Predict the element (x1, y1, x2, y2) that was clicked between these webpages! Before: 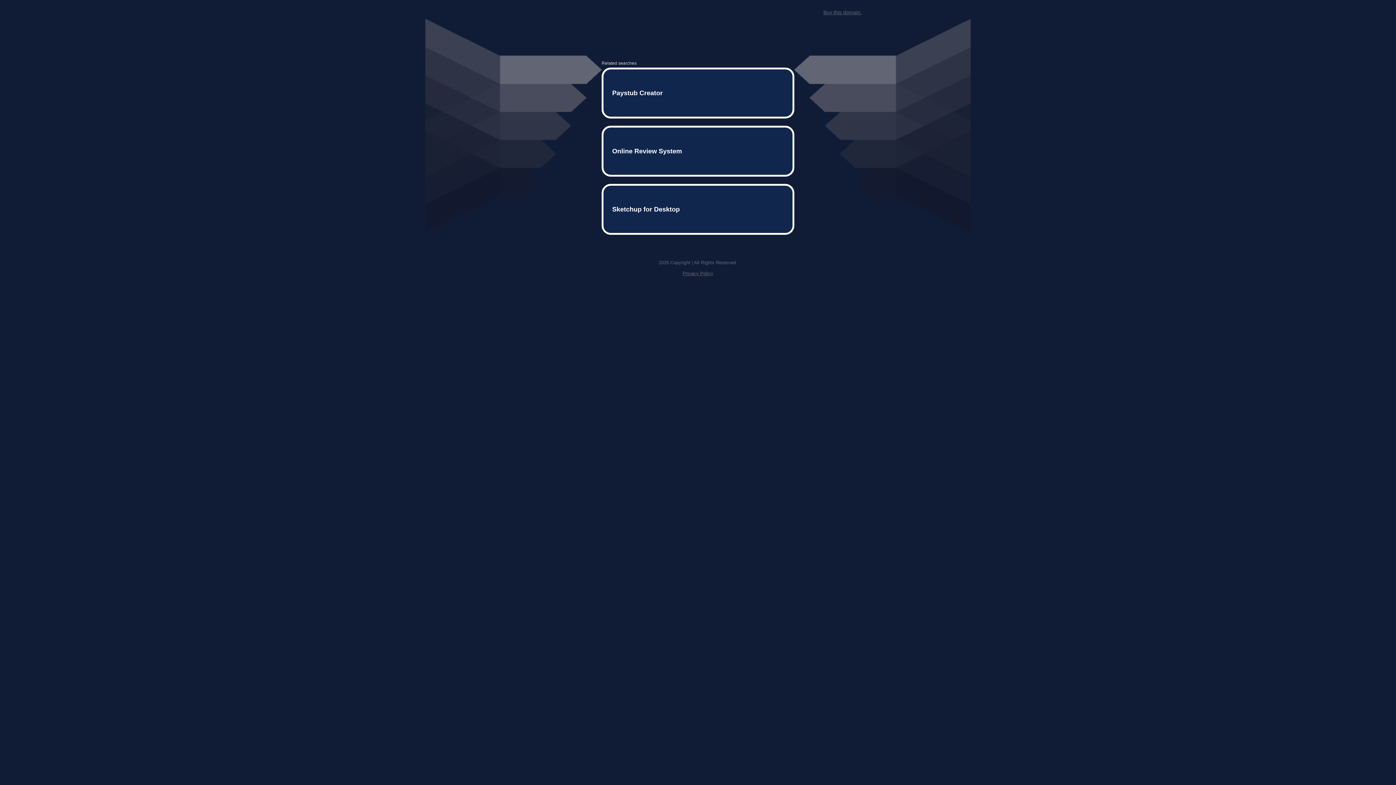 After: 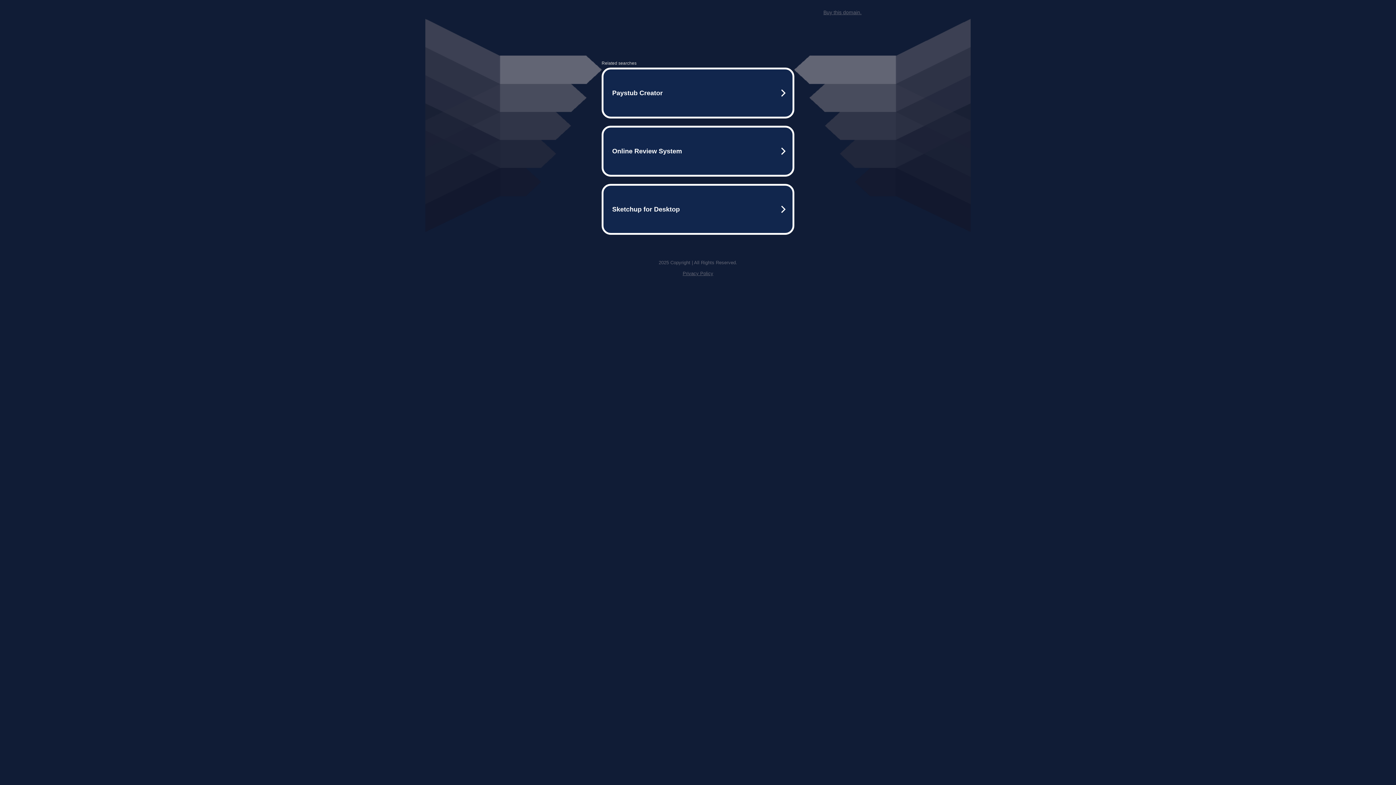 Action: bbox: (823, 9, 861, 15) label: Buy this domain.